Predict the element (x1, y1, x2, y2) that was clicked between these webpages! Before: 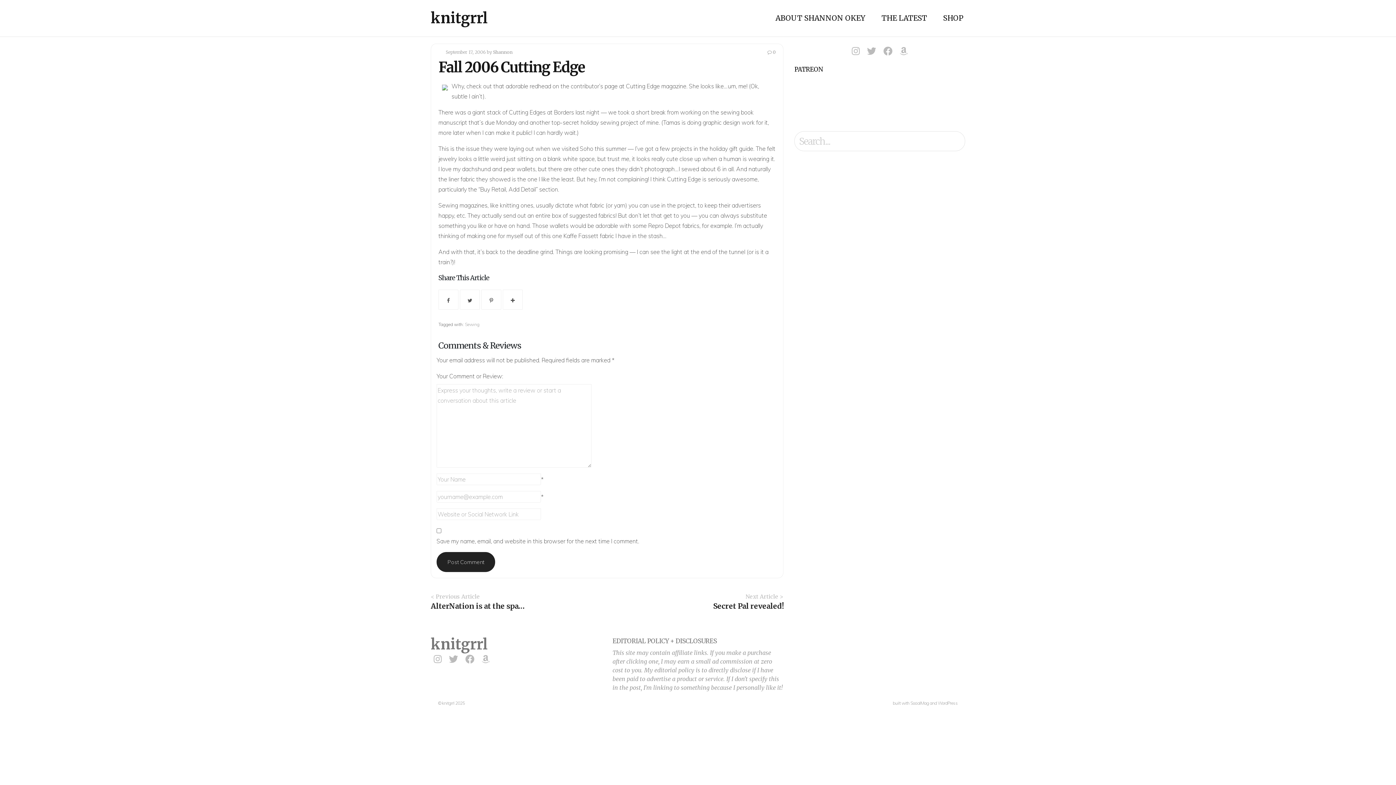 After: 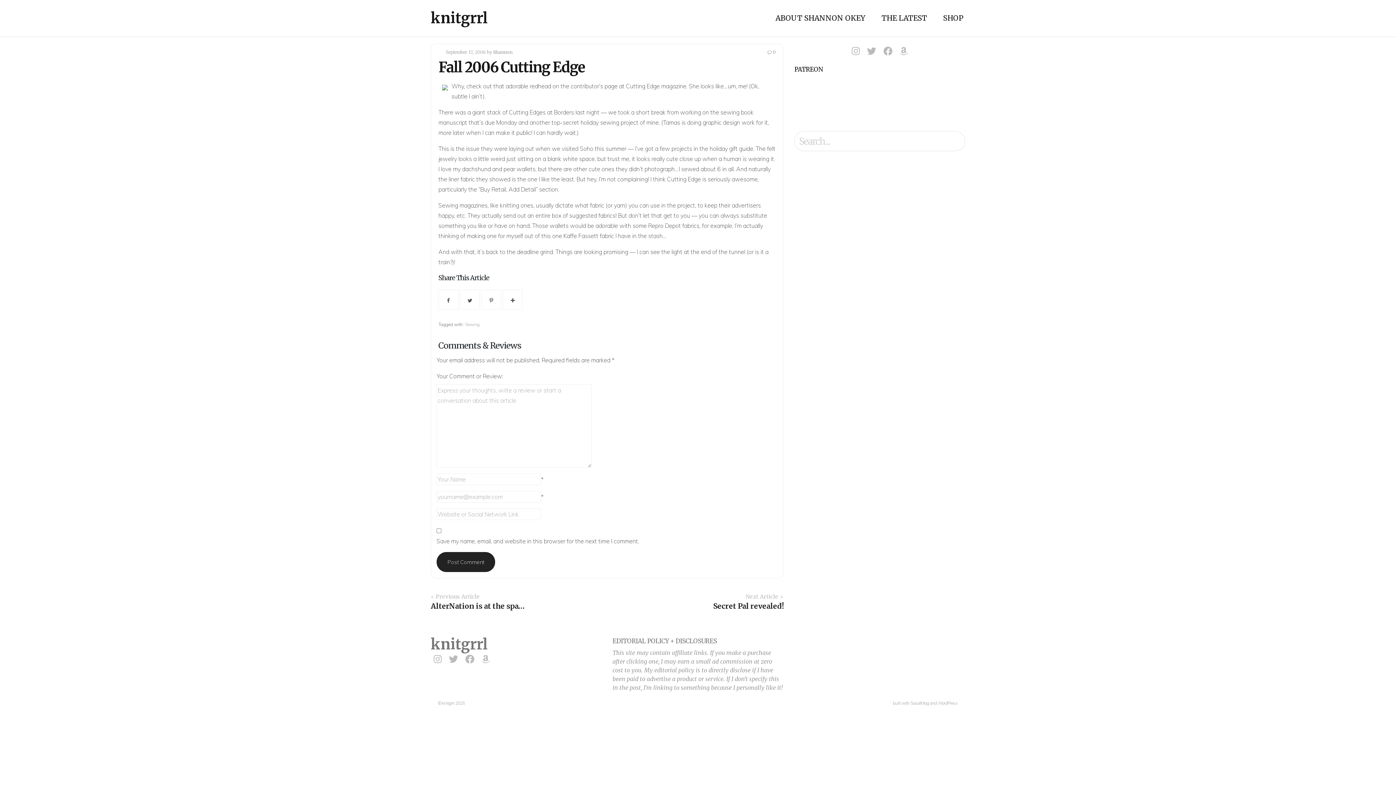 Action: label: 0 bbox: (767, 49, 776, 54)